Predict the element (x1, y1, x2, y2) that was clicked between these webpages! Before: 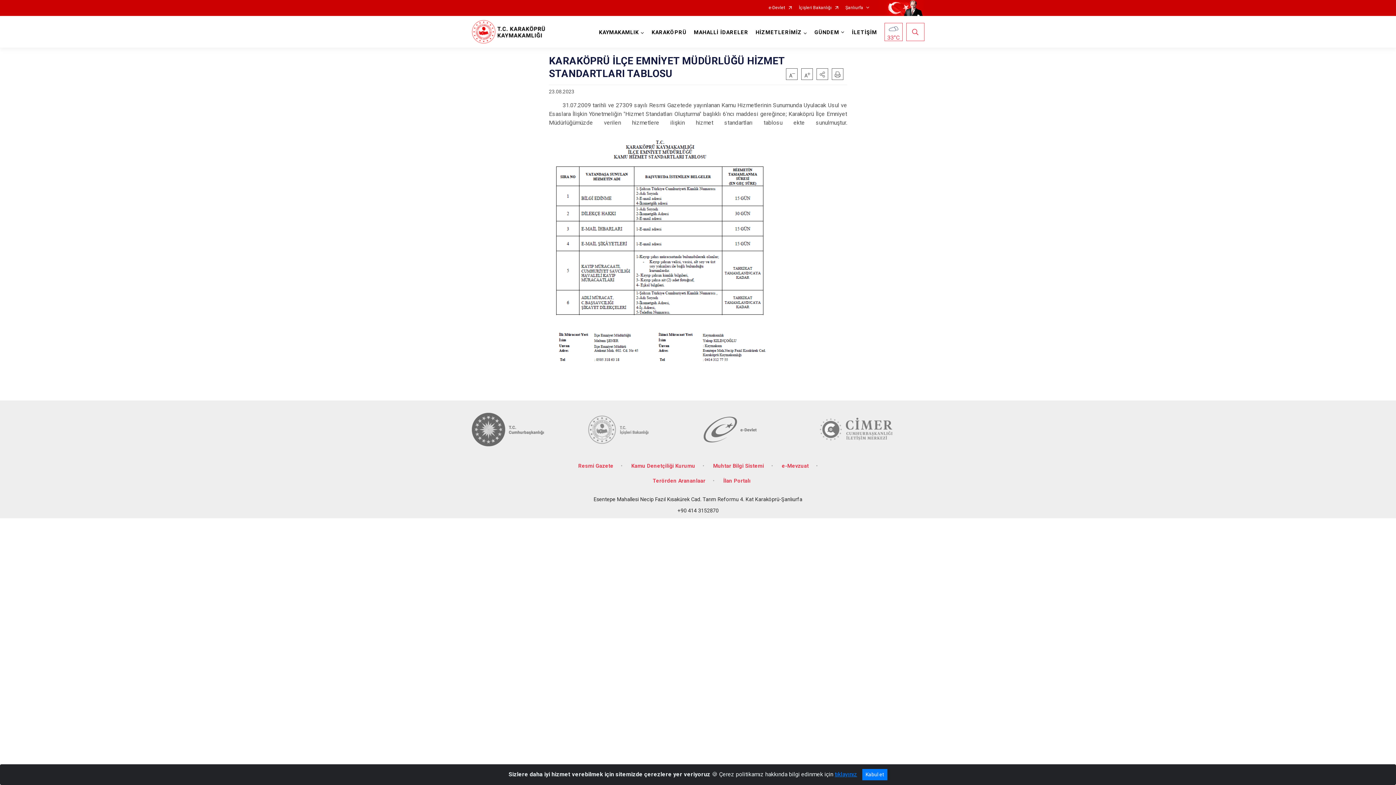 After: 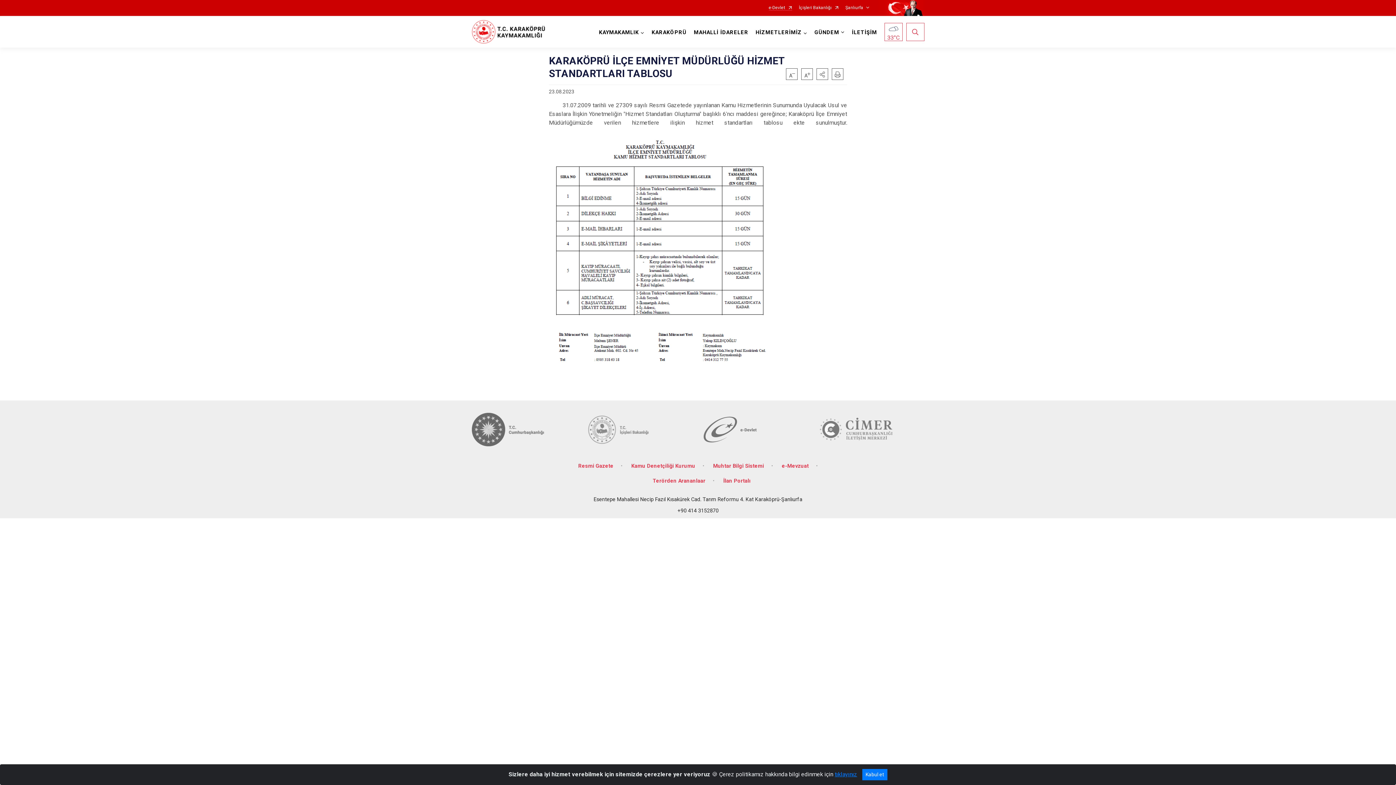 Action: bbox: (768, 5, 792, 10) label: e-Devlet